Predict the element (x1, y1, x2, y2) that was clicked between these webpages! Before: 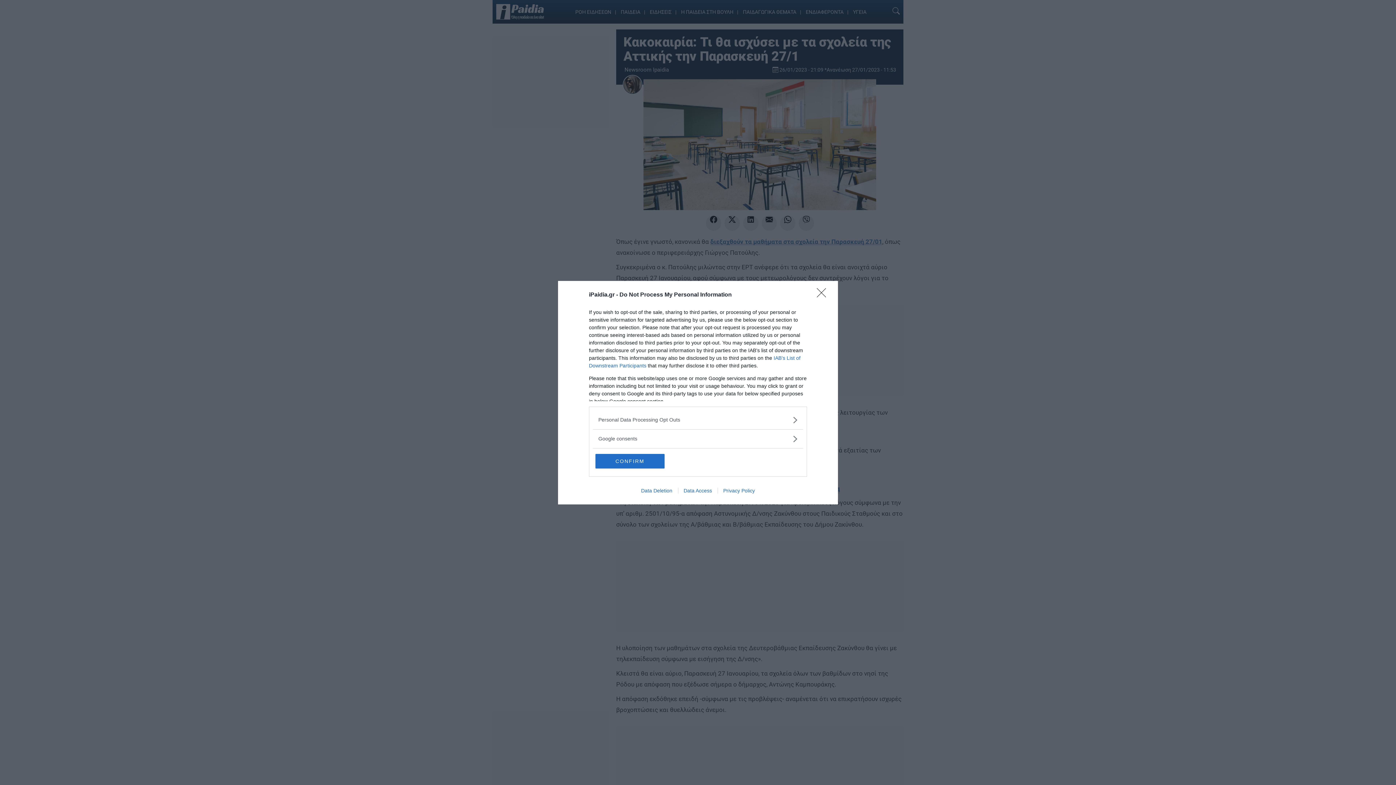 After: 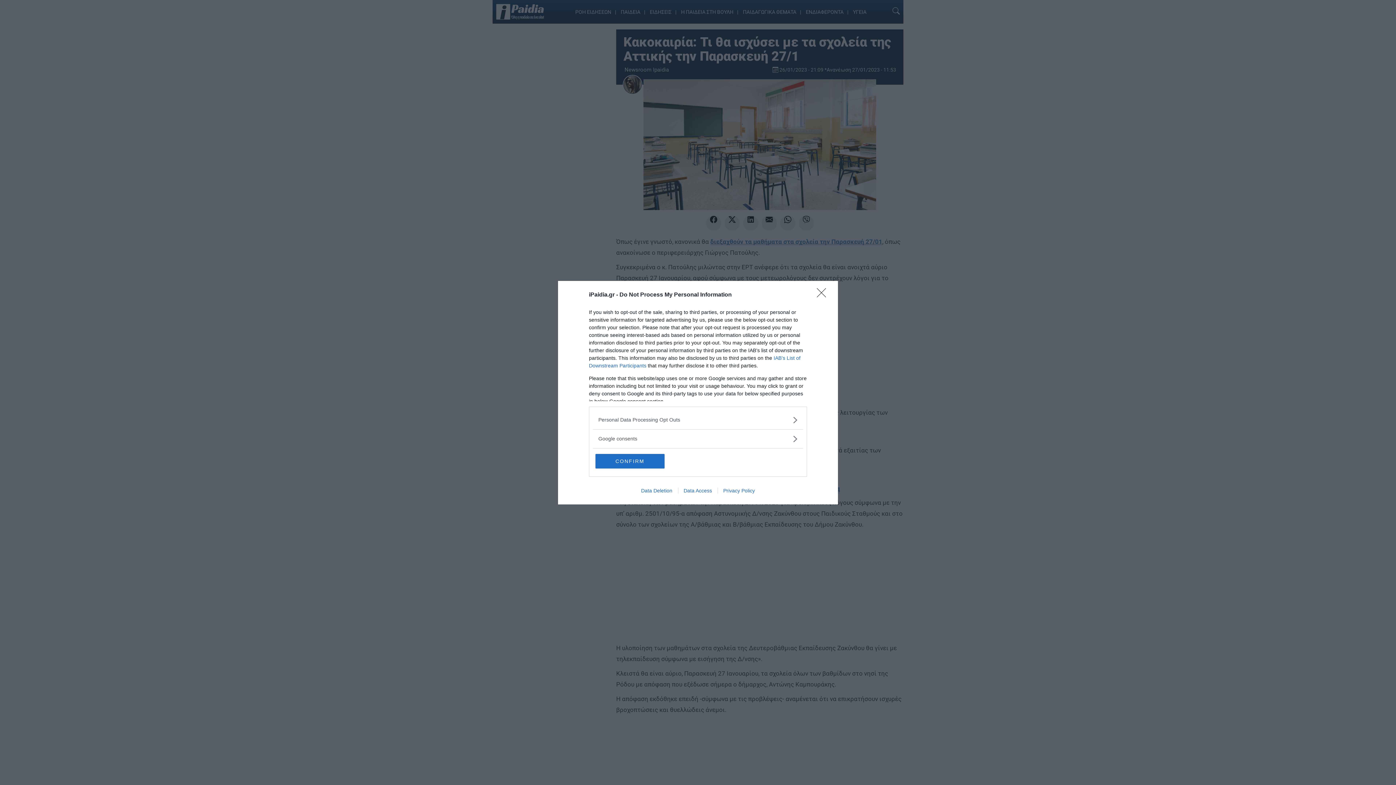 Action: label: Privacy Policy bbox: (717, 487, 760, 493)